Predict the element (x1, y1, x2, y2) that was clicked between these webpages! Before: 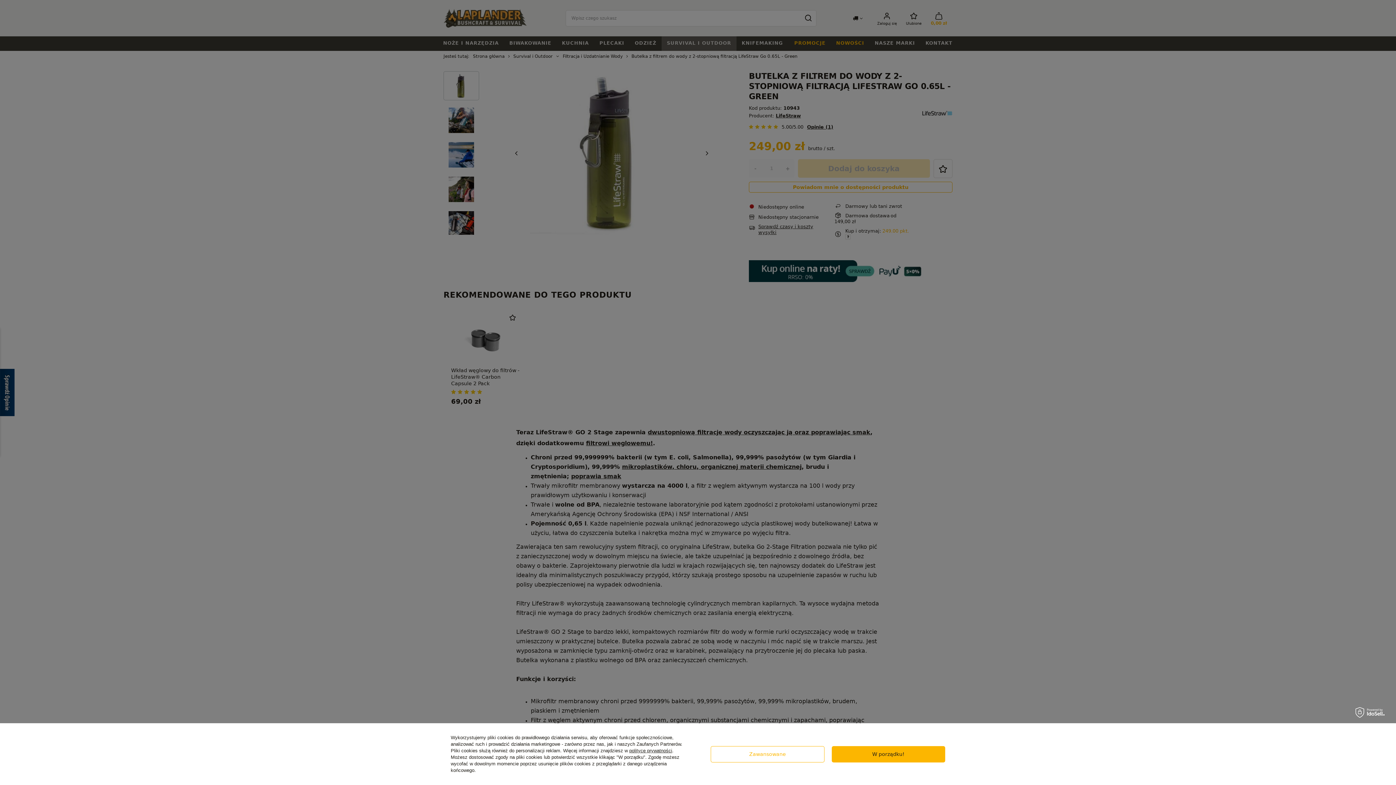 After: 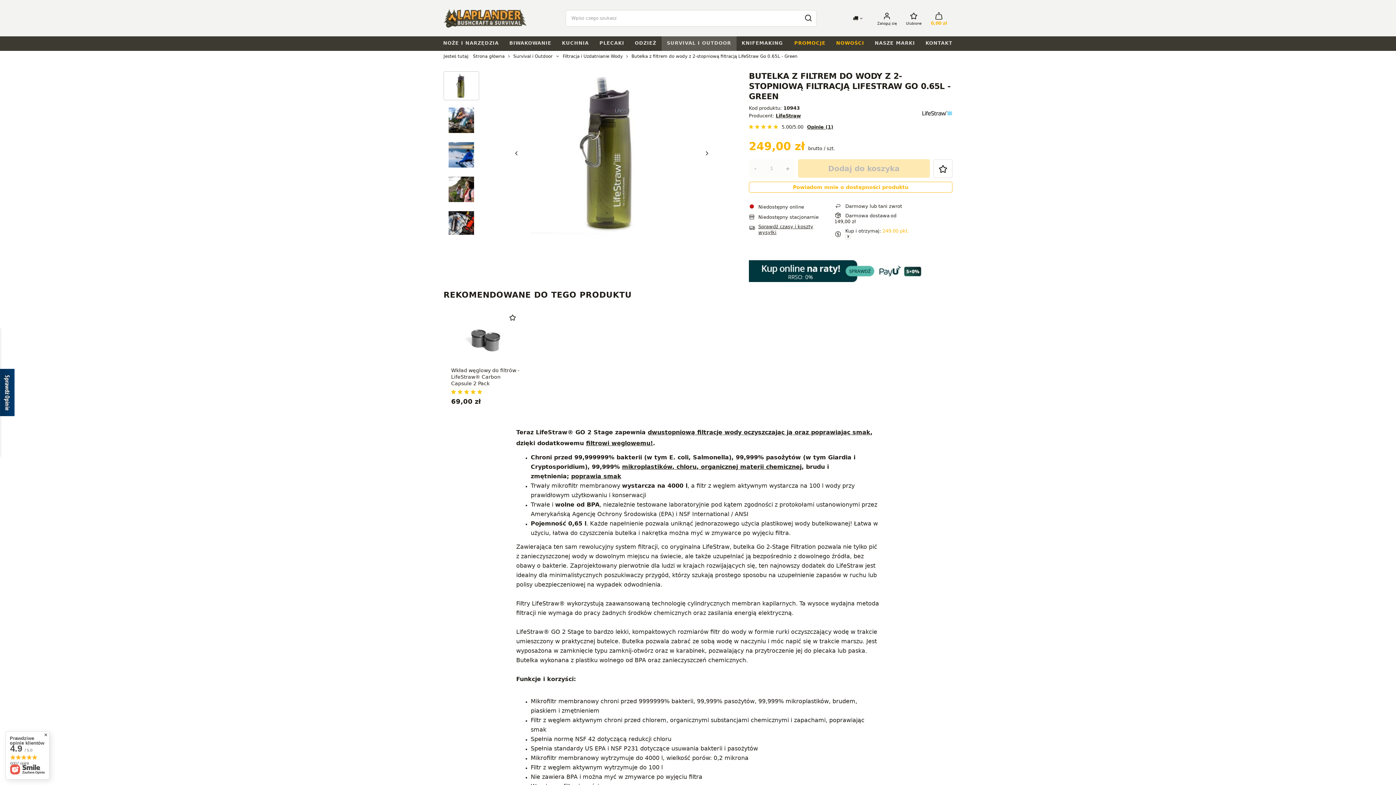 Action: label: W porządku! bbox: (831, 746, 945, 762)